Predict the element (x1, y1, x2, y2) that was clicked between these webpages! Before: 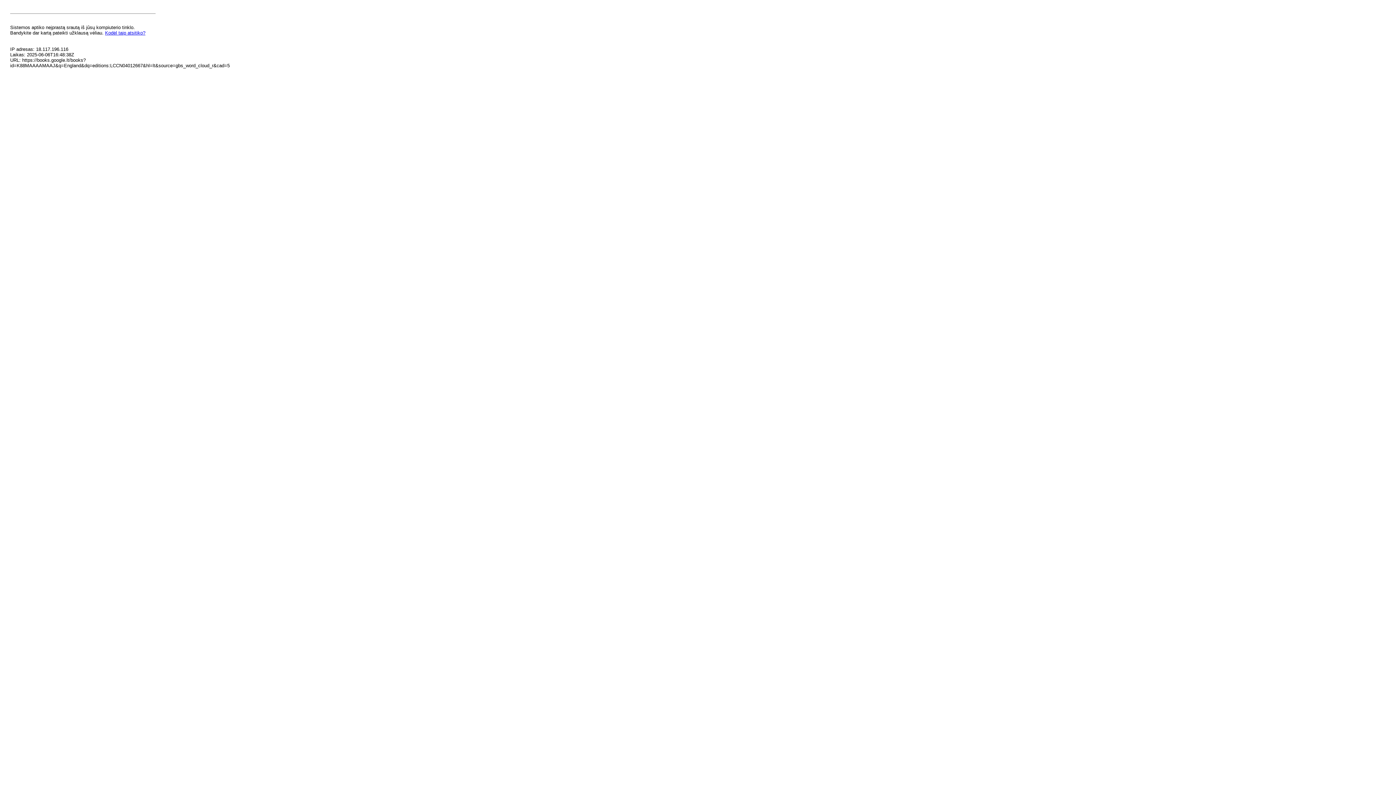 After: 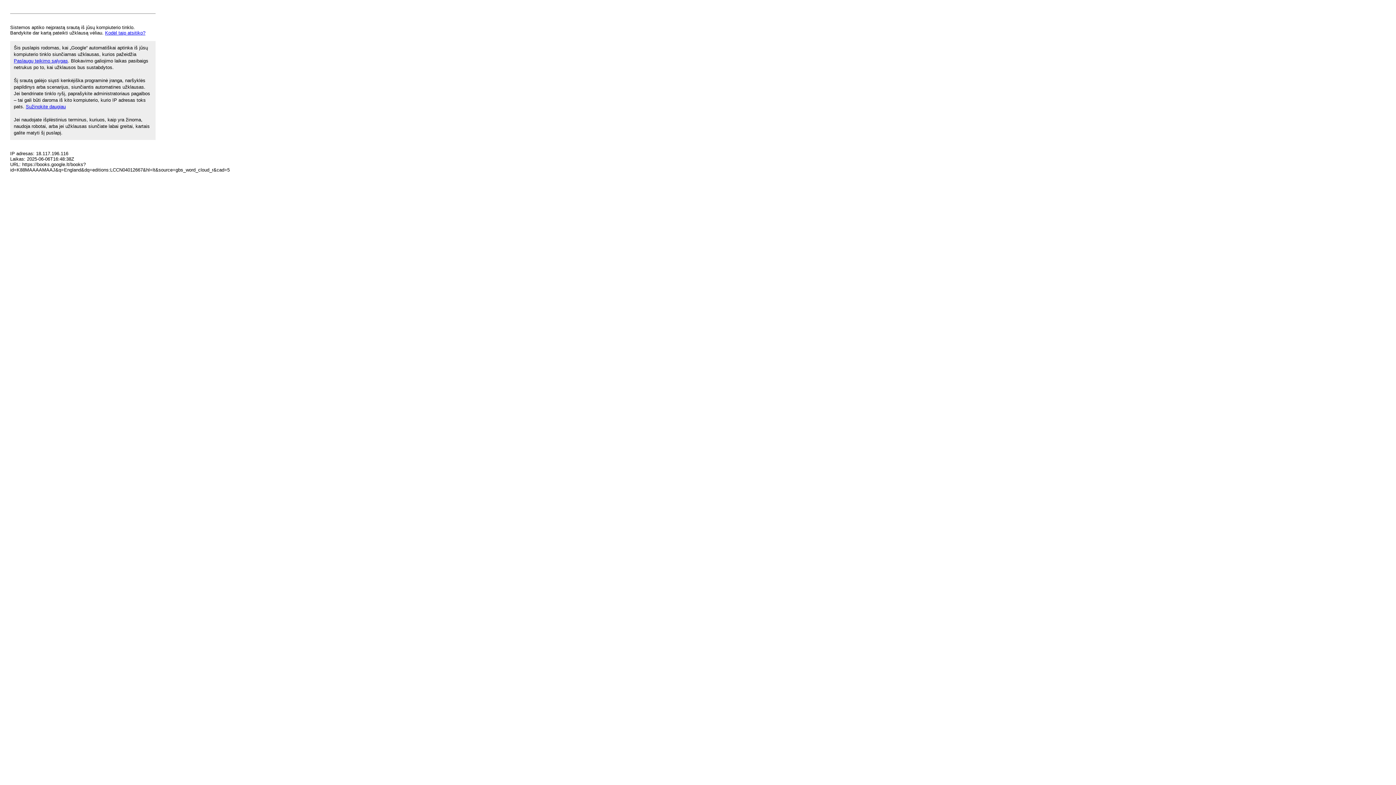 Action: bbox: (105, 30, 145, 35) label: Kodėl taip atsitiko?